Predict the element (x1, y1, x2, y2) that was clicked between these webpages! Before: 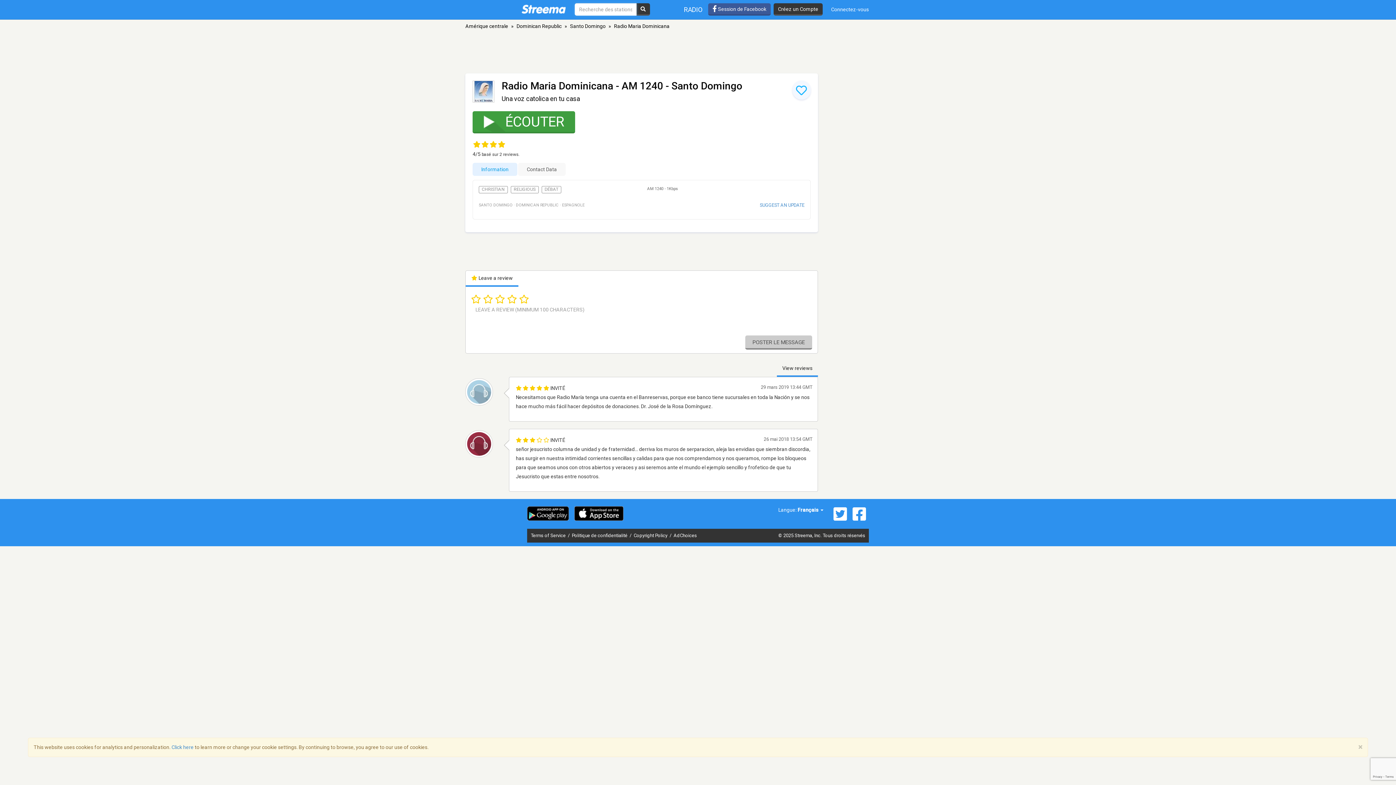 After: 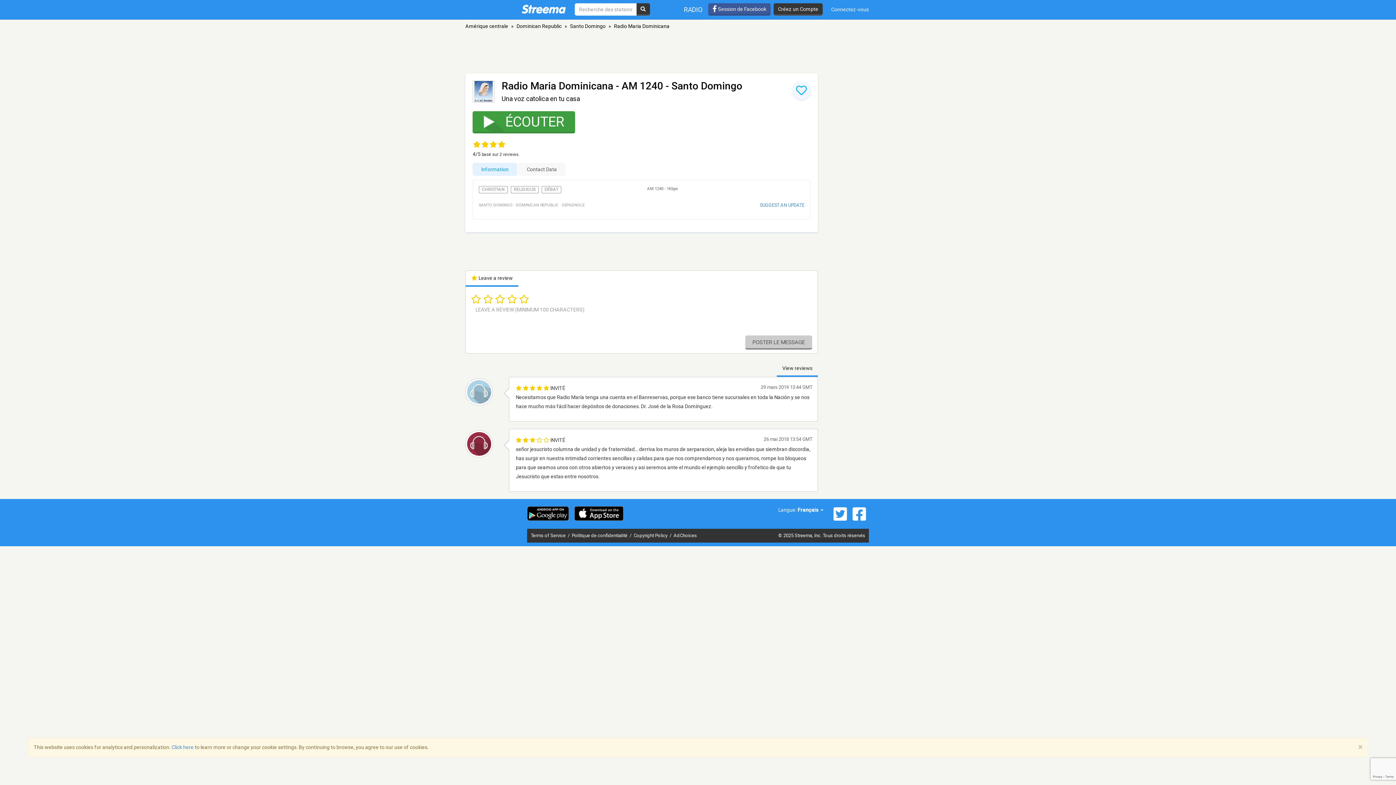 Action: bbox: (850, 506, 869, 521)